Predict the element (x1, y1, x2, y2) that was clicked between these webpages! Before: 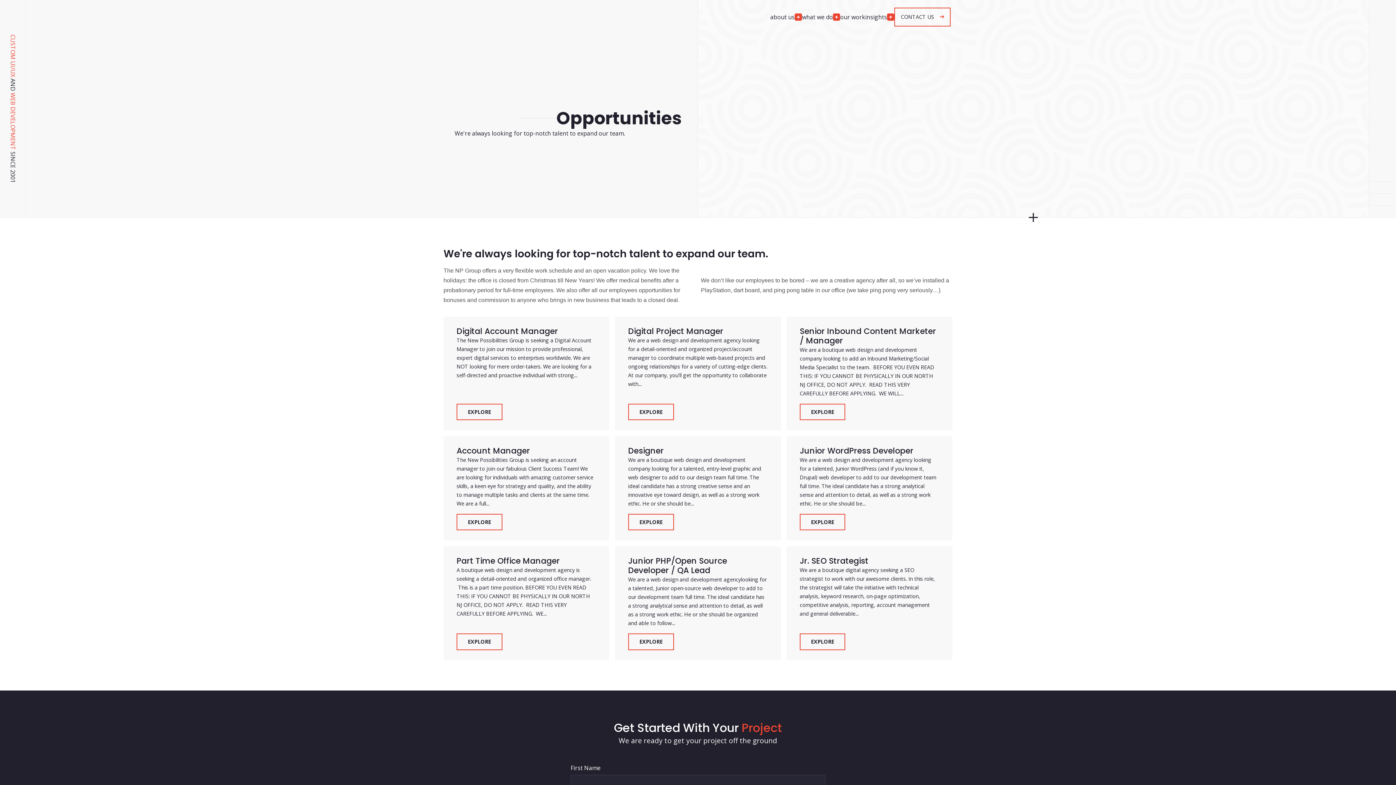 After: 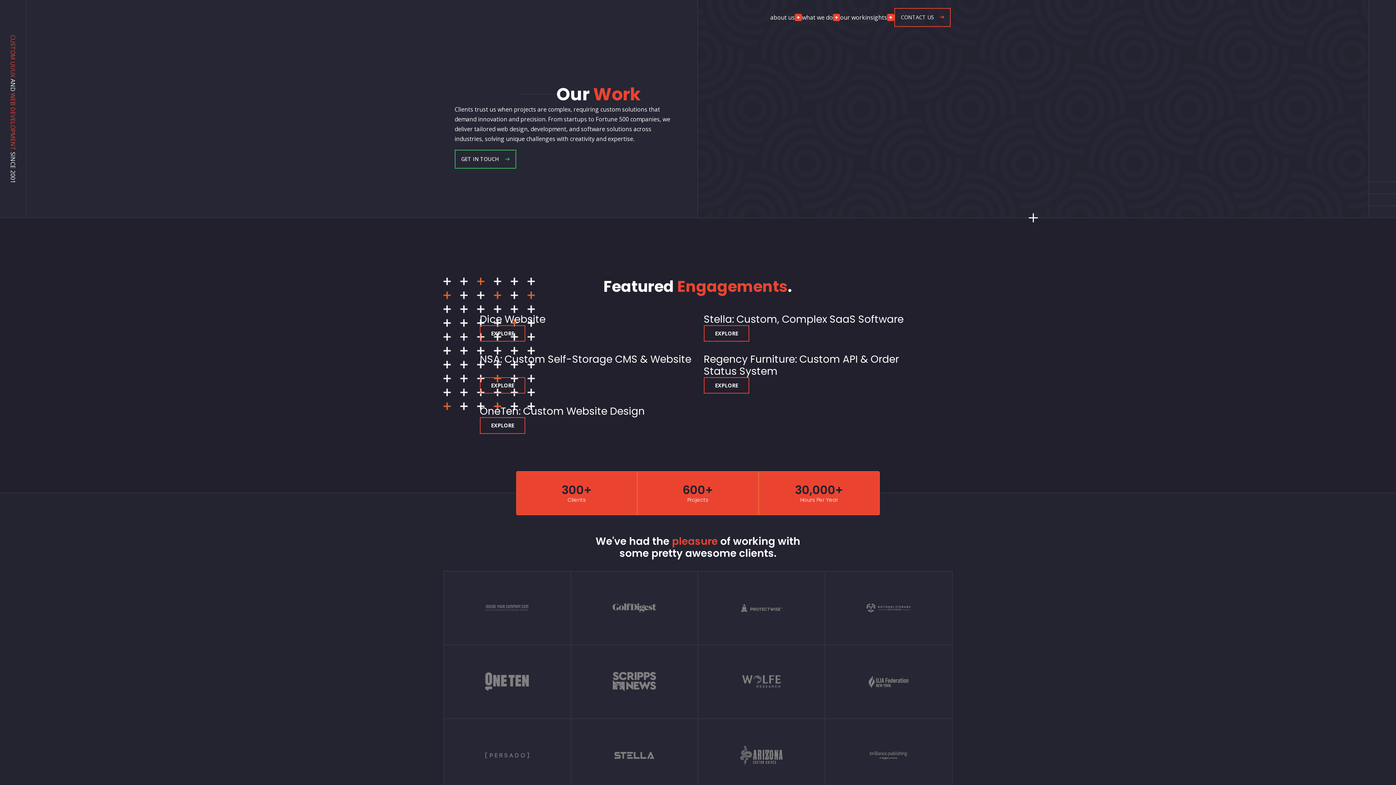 Action: label: our work bbox: (840, 13, 865, 21)